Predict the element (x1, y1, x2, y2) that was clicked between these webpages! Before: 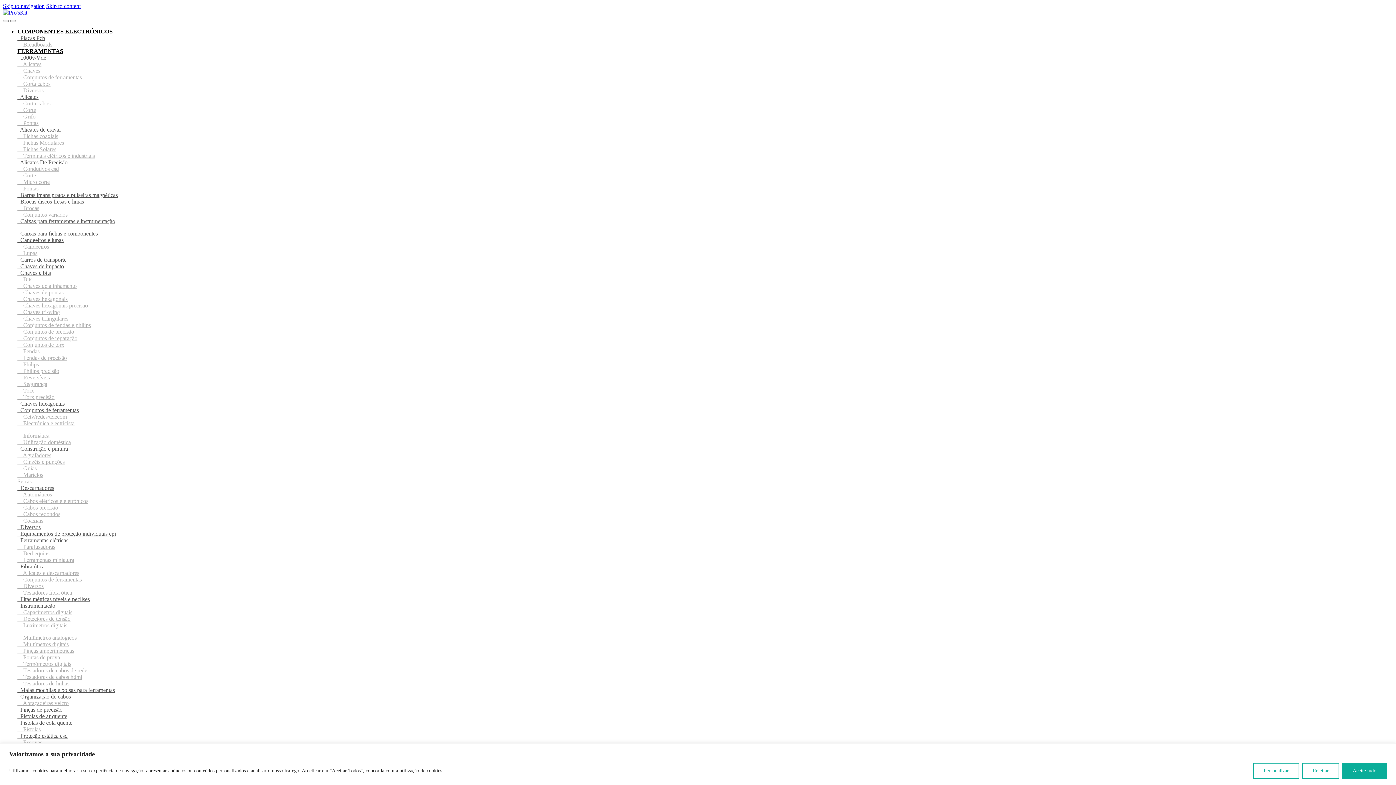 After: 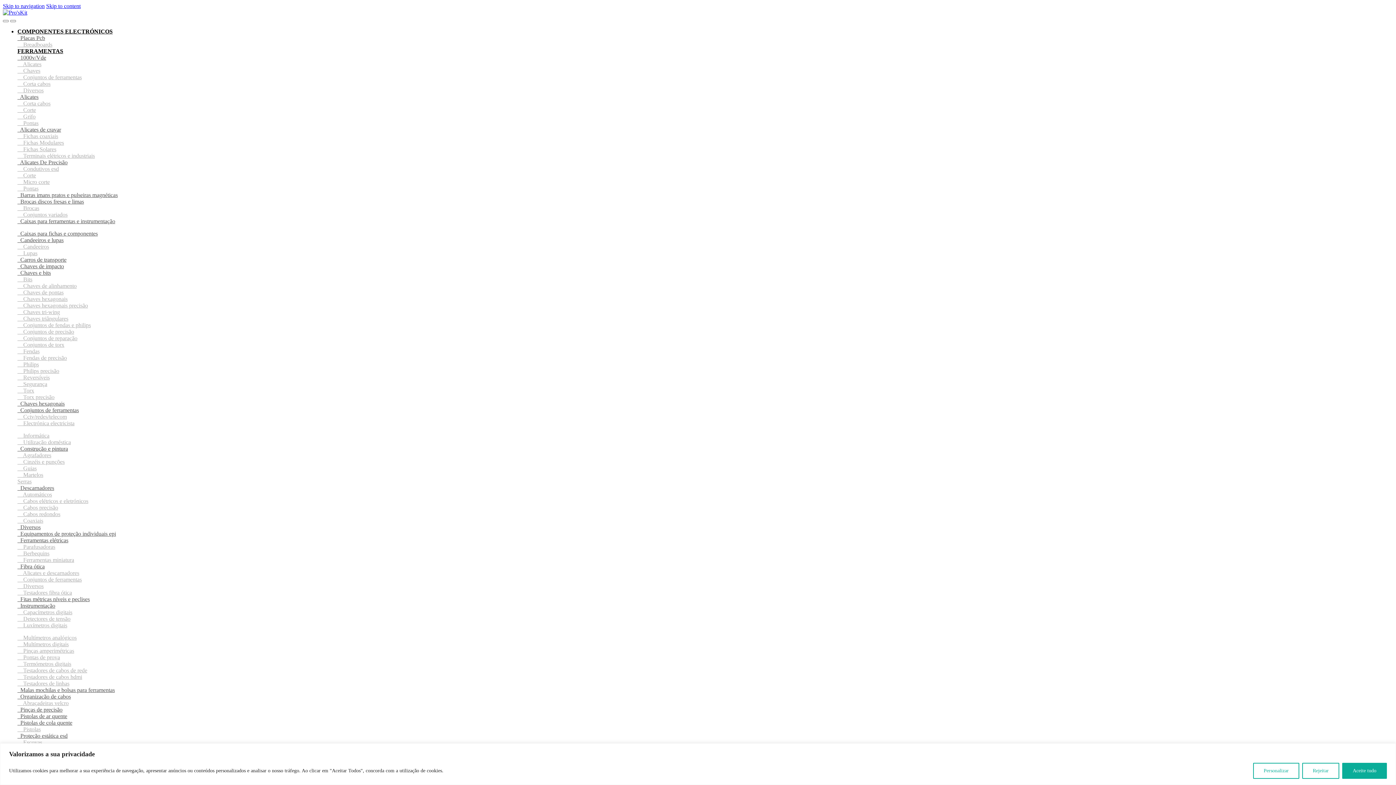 Action: bbox: (17, 602, 55, 609) label:   Instrumentação